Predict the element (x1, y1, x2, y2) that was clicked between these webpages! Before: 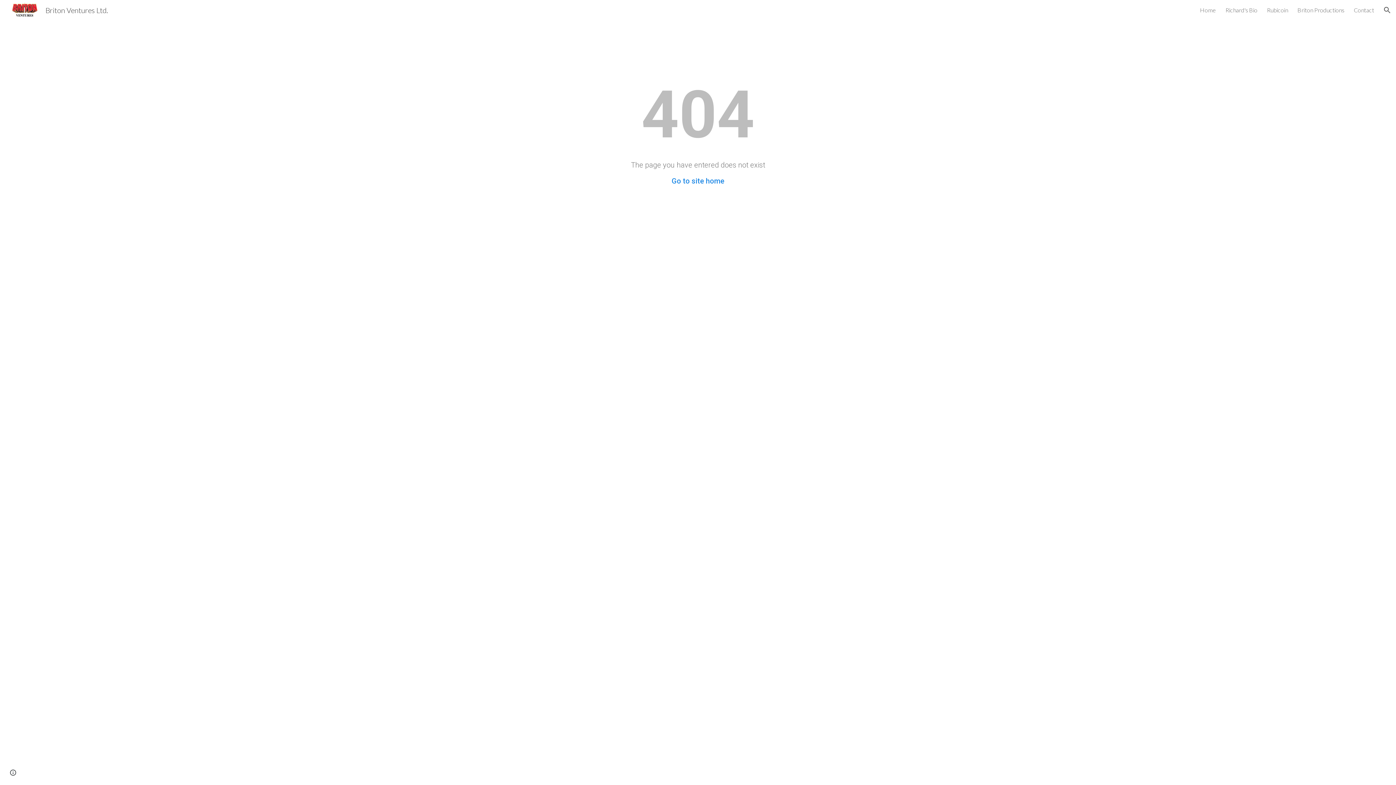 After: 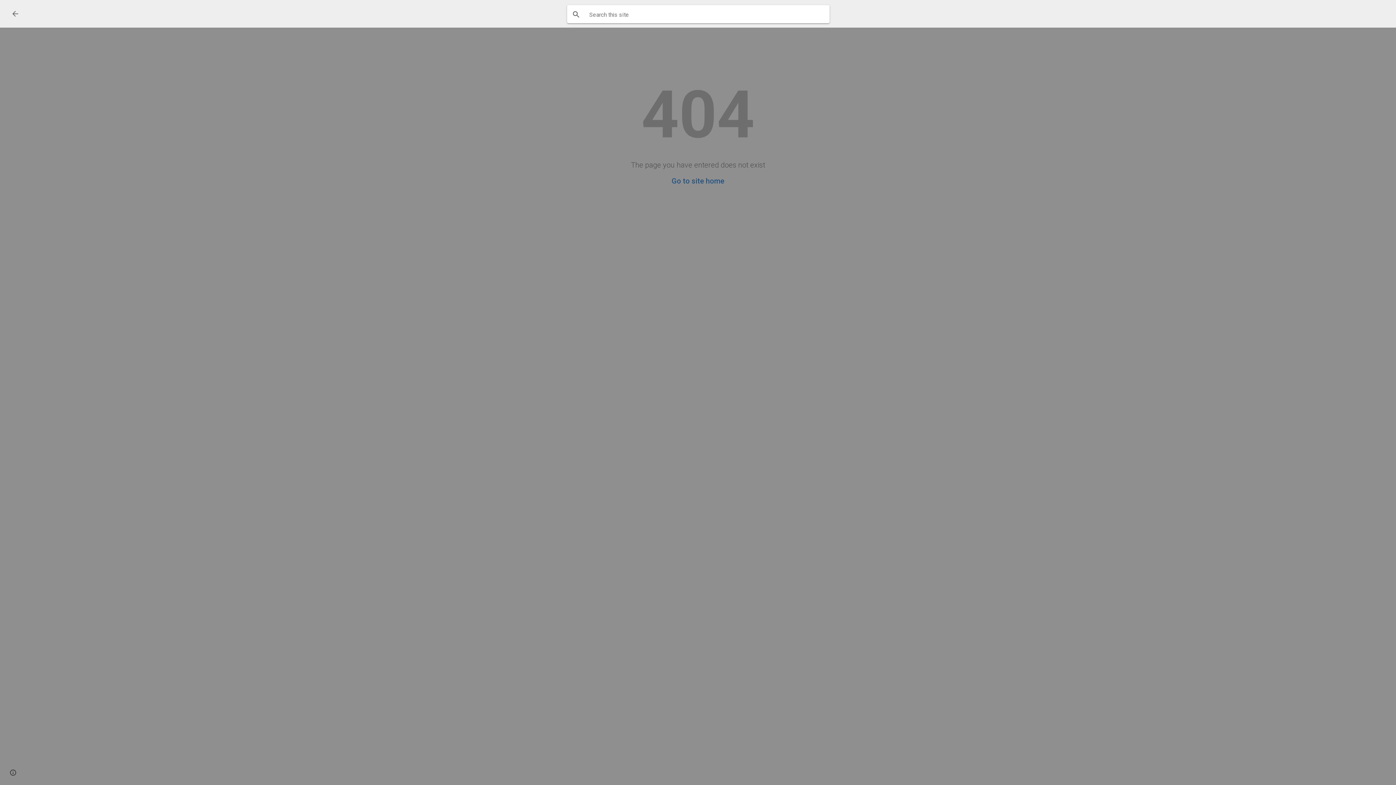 Action: label: Open search bar bbox: (1378, 1, 1396, 18)